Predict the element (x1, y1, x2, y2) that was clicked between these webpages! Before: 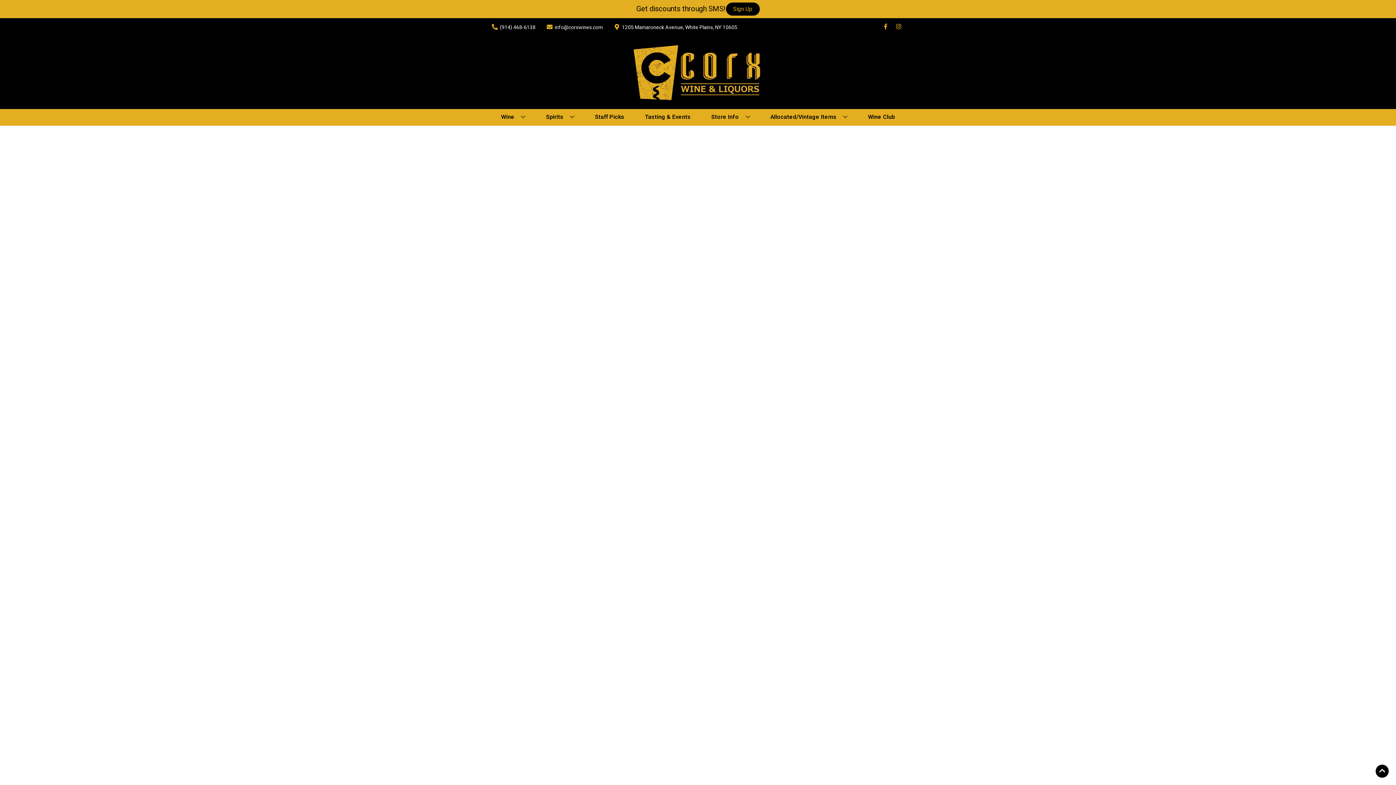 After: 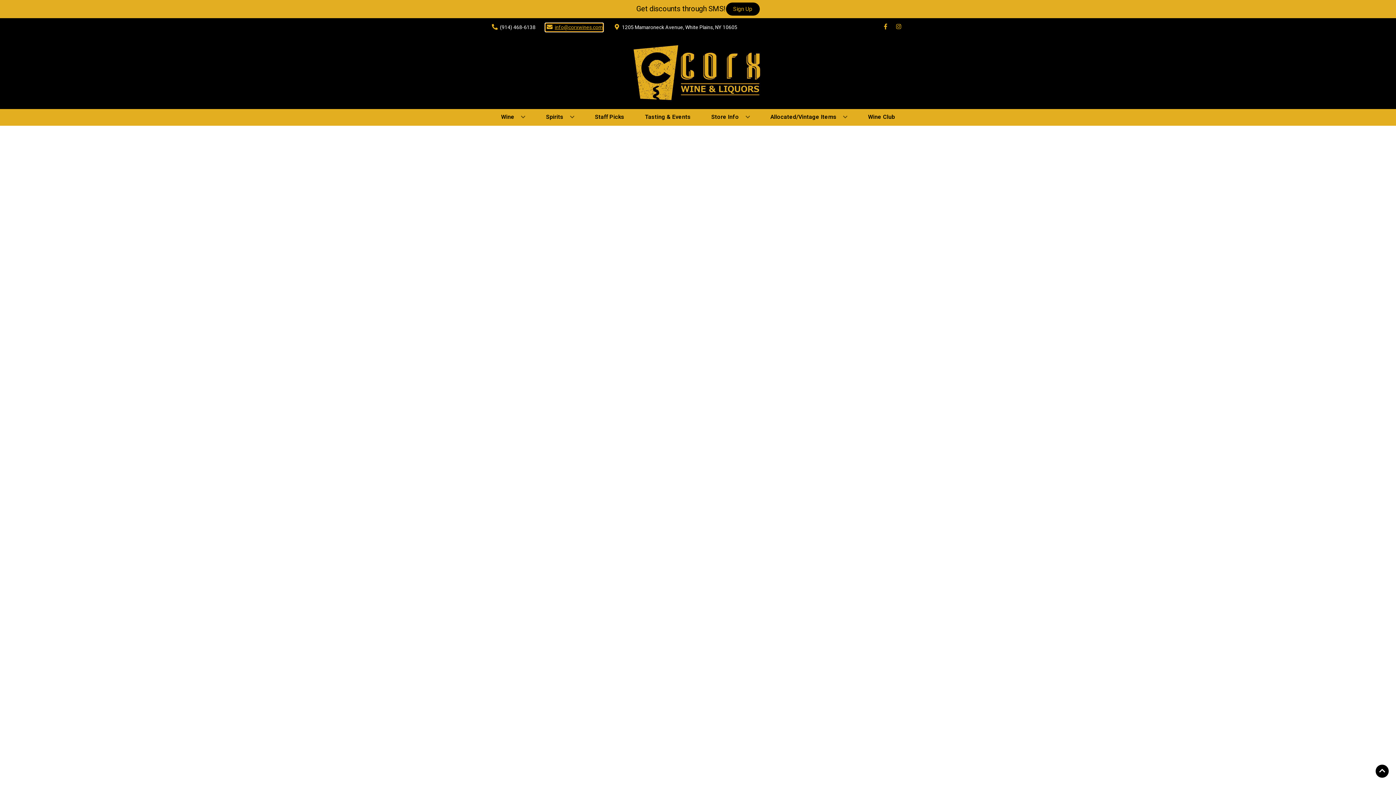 Action: bbox: (545, 23, 602, 31) label: Store Email address is info@corxwines.com Clicking will open a link in a new tab